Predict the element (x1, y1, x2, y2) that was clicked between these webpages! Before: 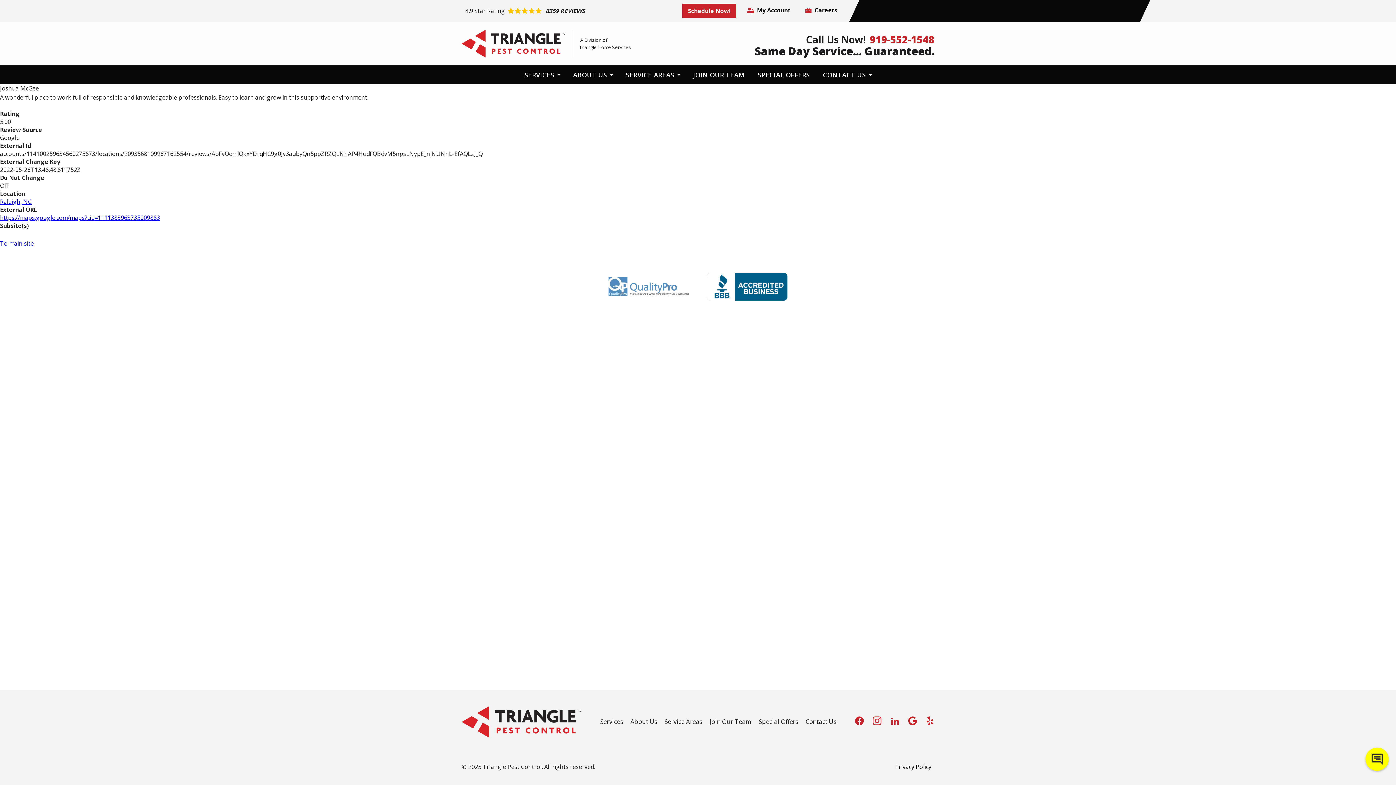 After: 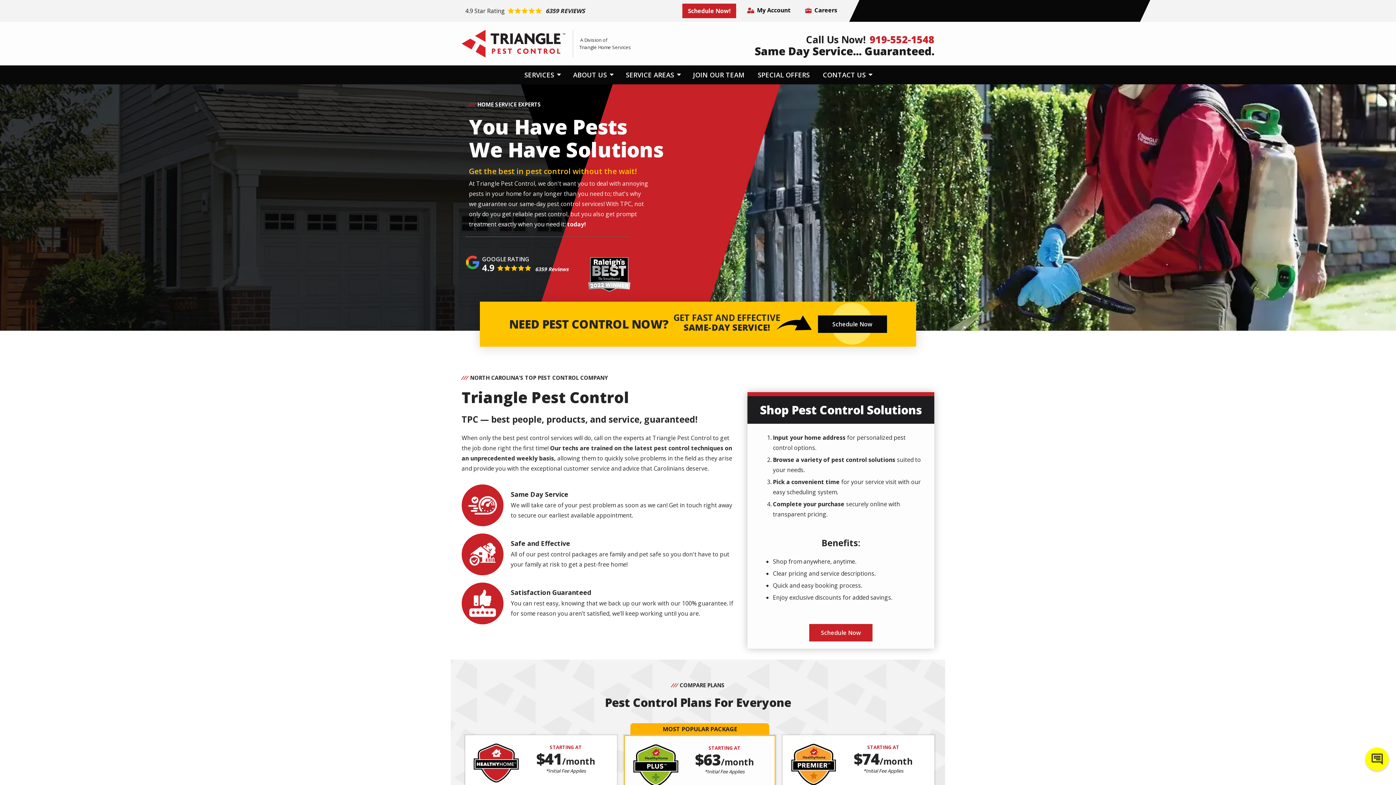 Action: bbox: (461, 29, 565, 57)